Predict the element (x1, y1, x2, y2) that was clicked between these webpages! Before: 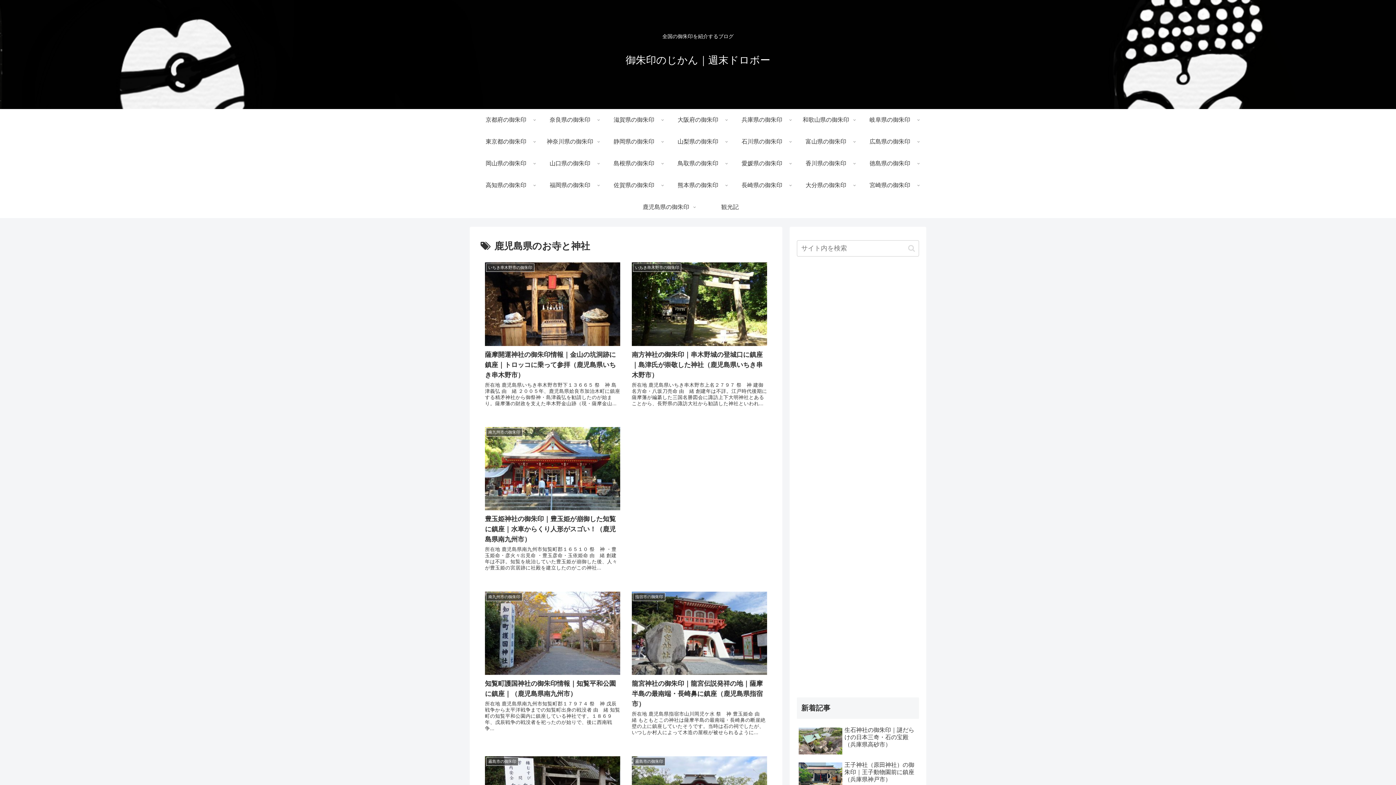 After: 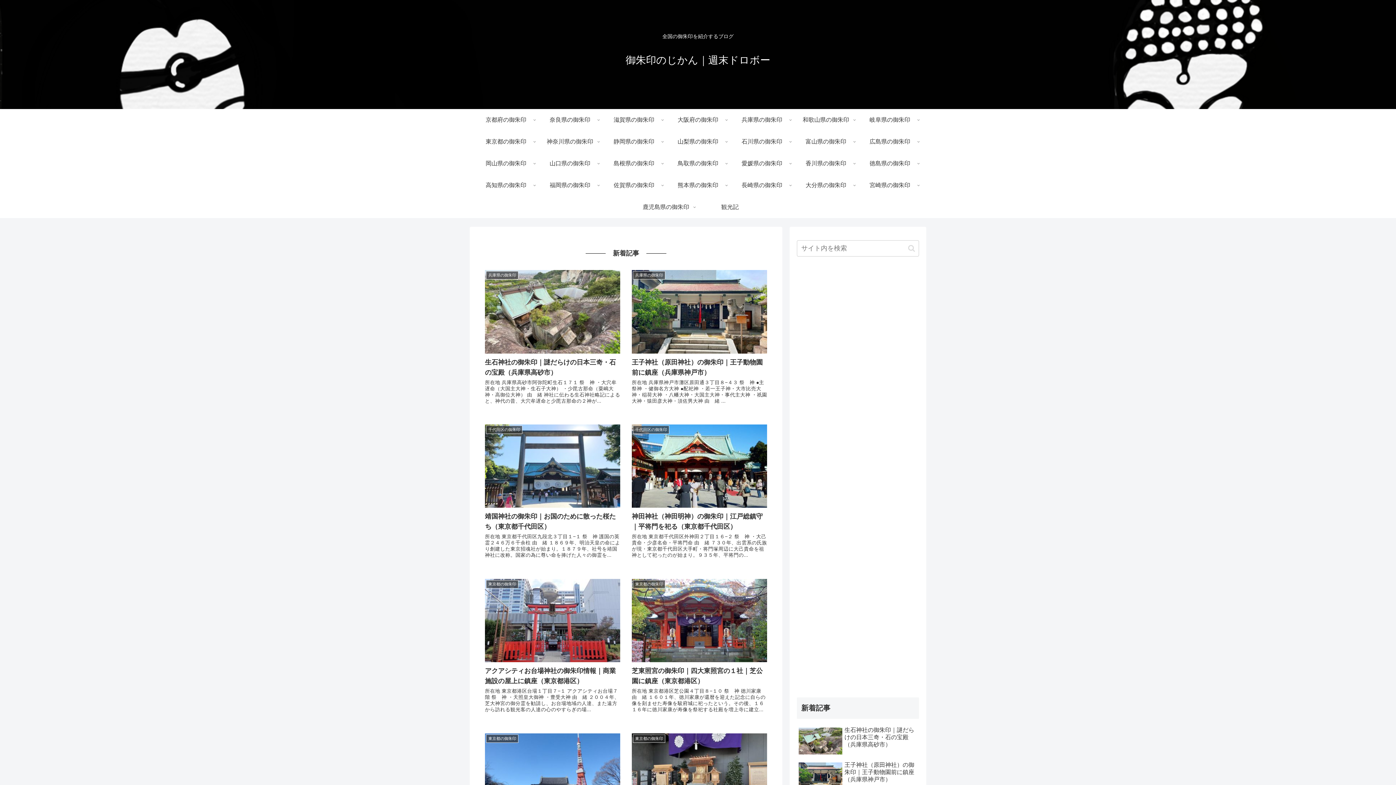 Action: label: 御朱印のじかん｜週末ドロボー bbox: (625, 58, 770, 65)